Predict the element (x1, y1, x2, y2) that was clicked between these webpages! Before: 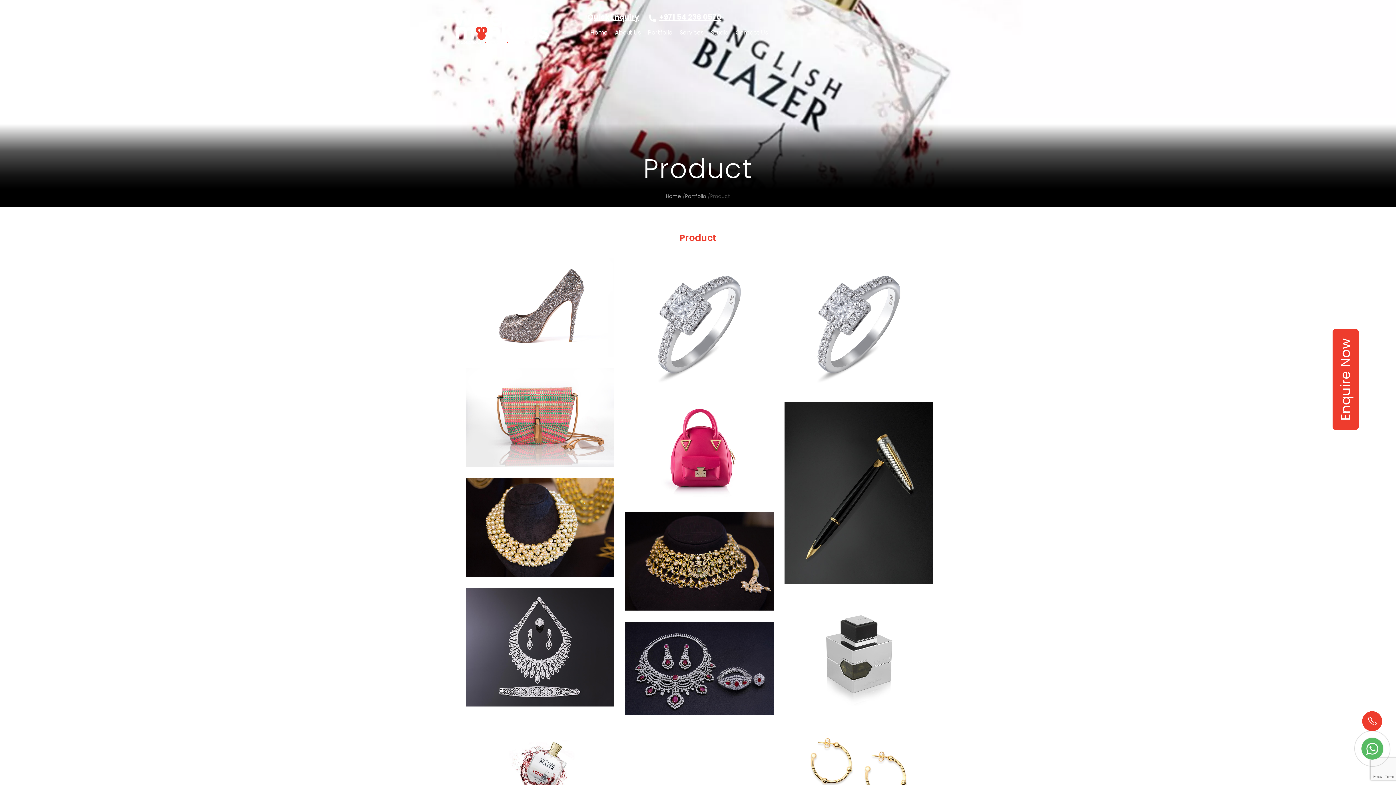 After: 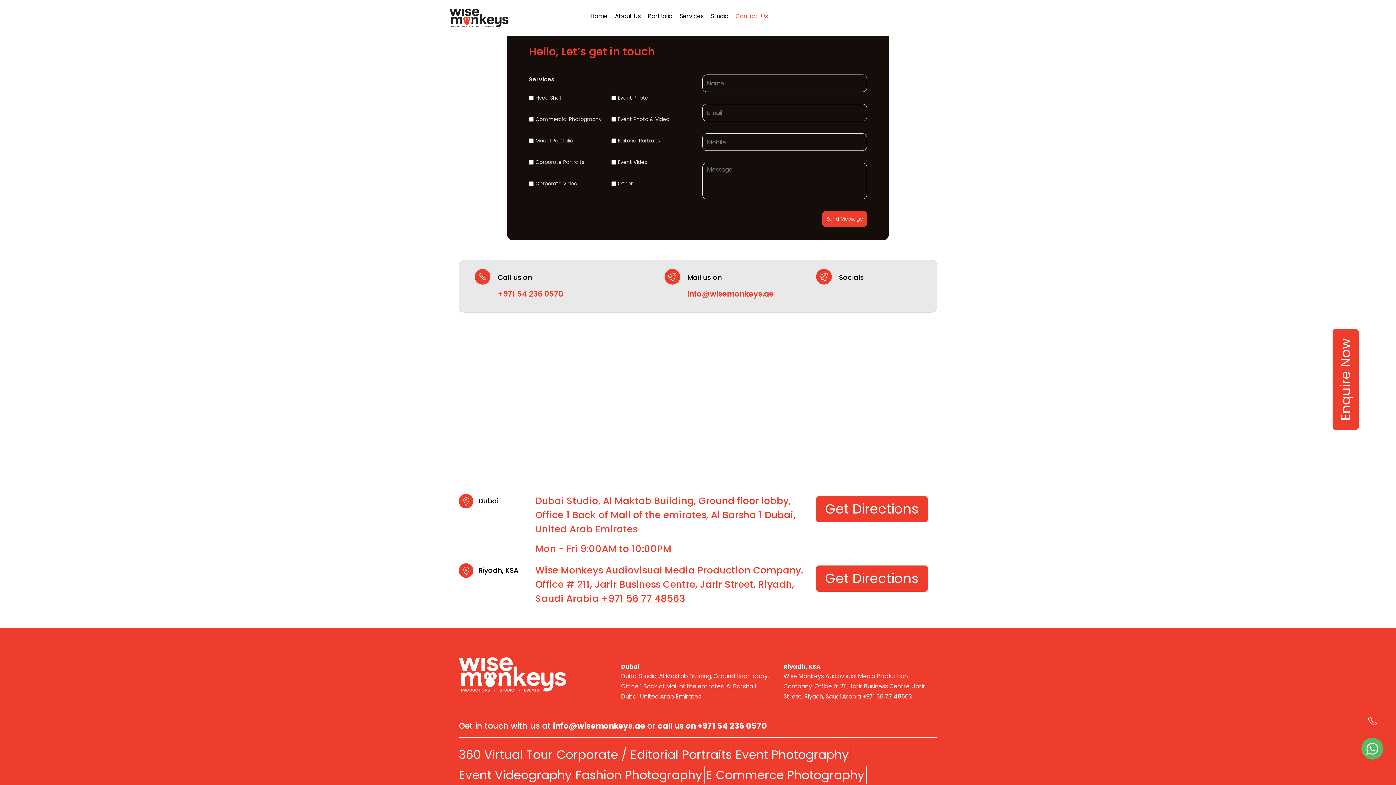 Action: bbox: (587, 12, 648, 22) label: Quick Enquiry